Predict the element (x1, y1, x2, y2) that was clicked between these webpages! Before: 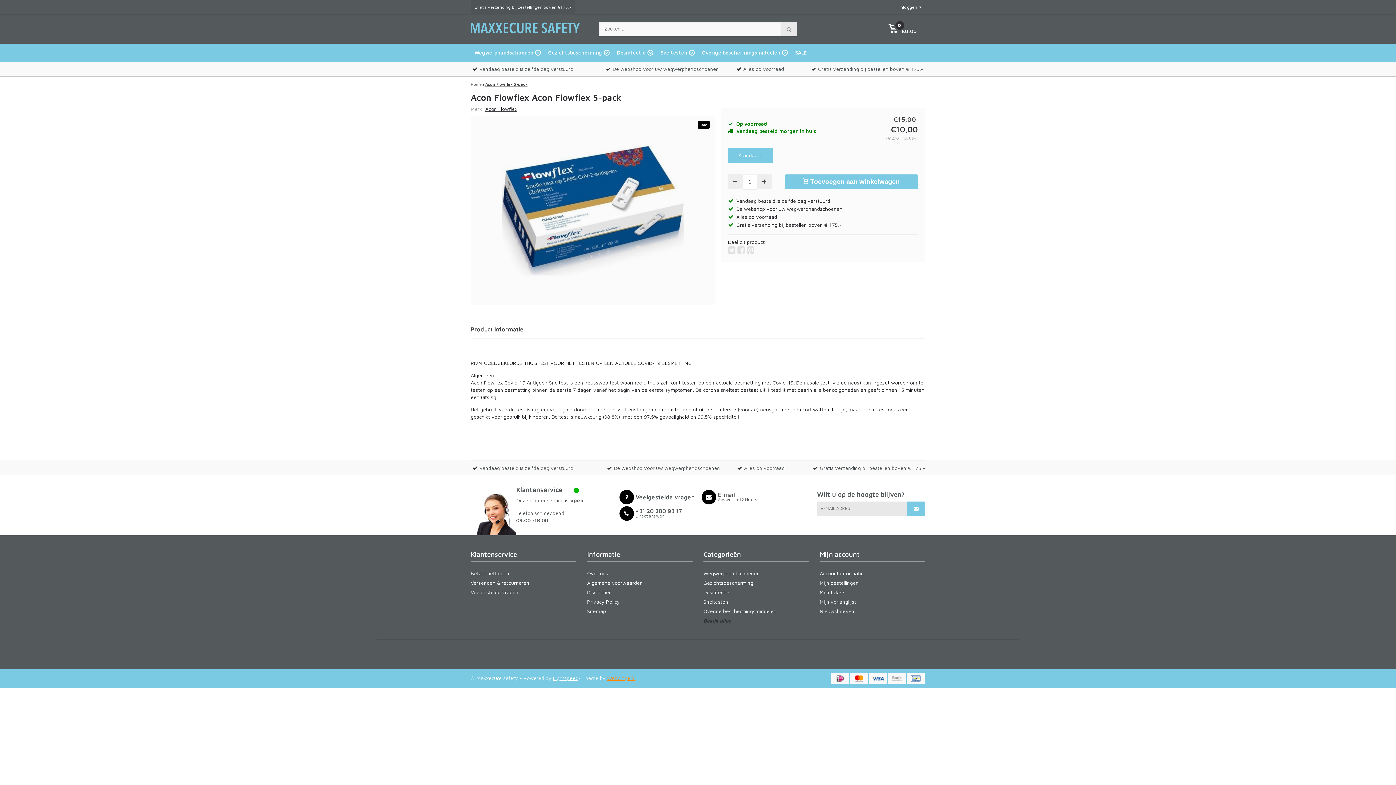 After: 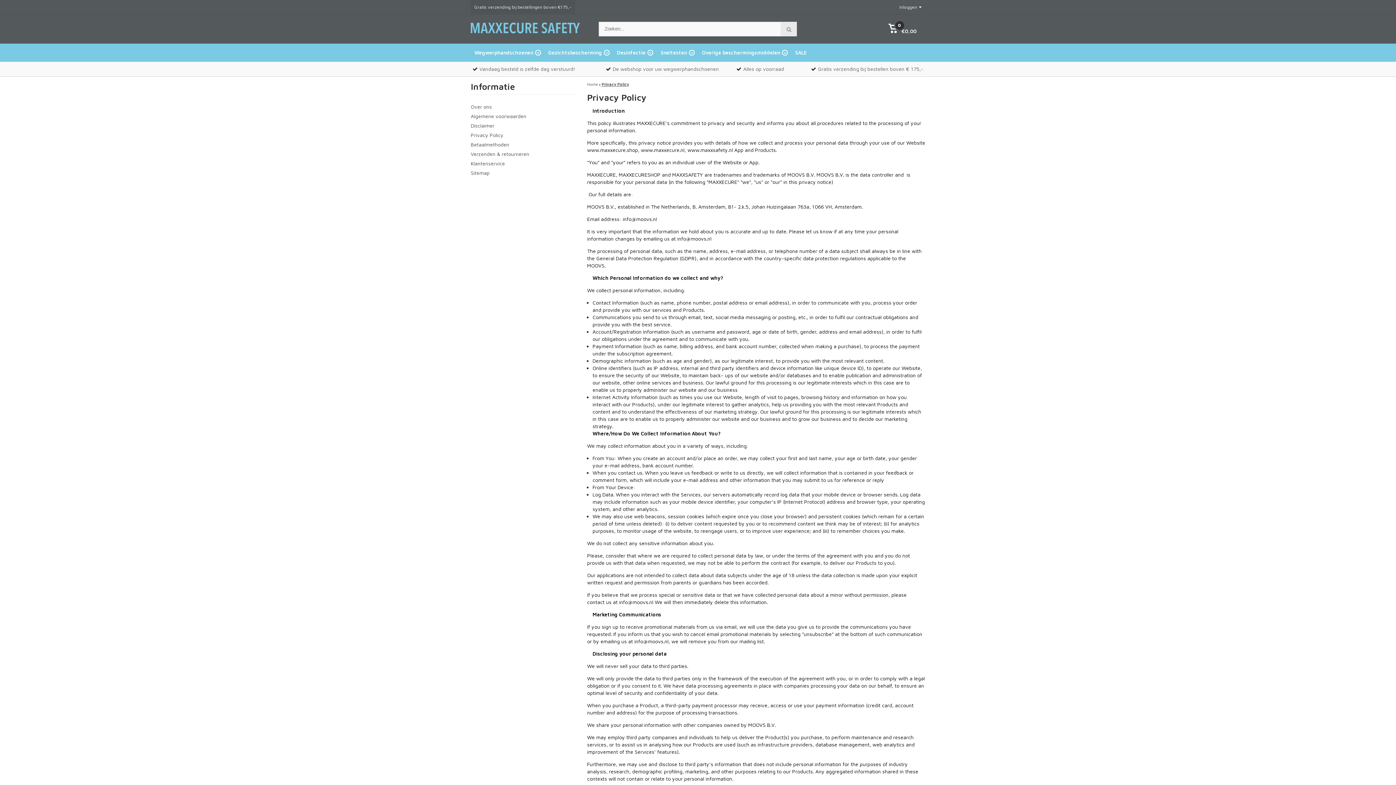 Action: label: Privacy Policy bbox: (587, 597, 692, 606)